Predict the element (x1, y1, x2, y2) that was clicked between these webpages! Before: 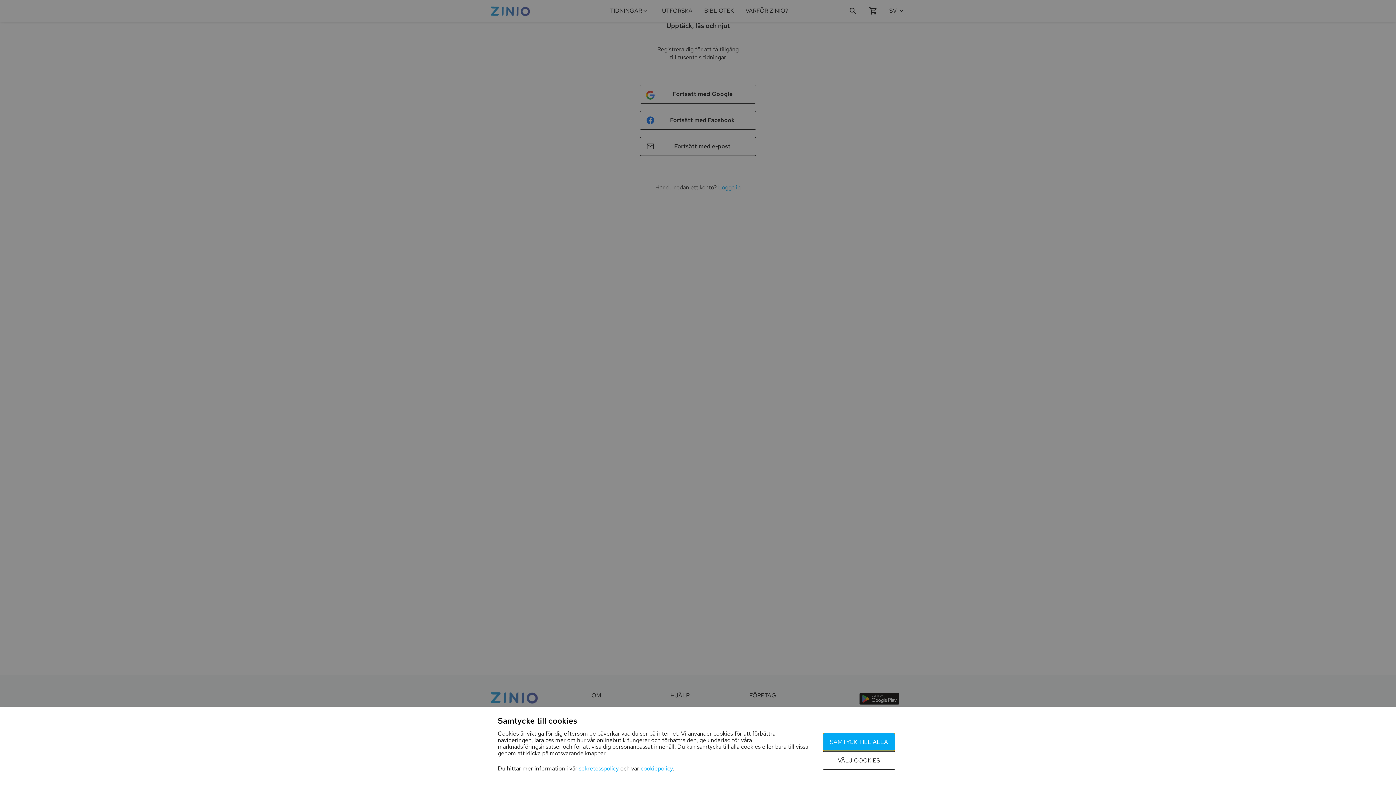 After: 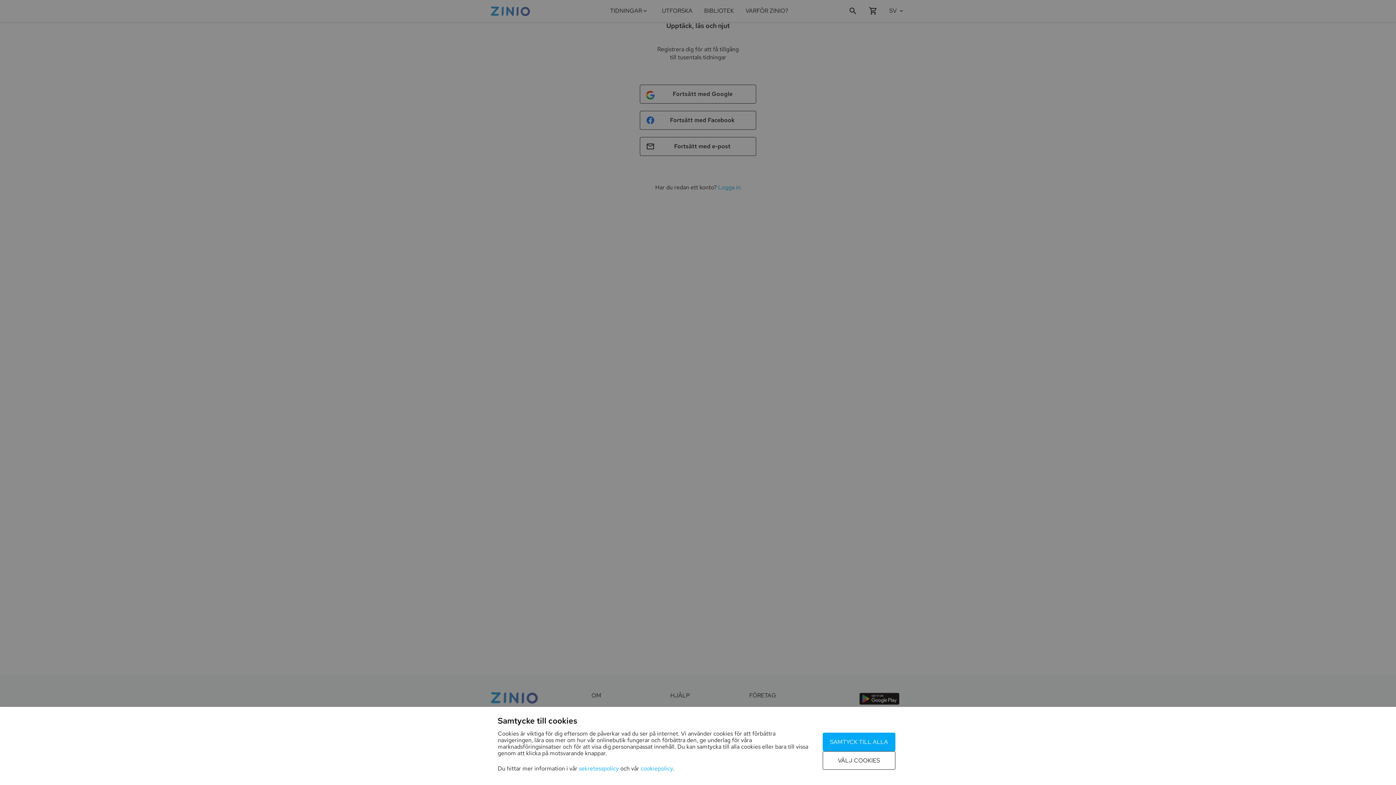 Action: label: cookiepolicy bbox: (640, 765, 672, 772)